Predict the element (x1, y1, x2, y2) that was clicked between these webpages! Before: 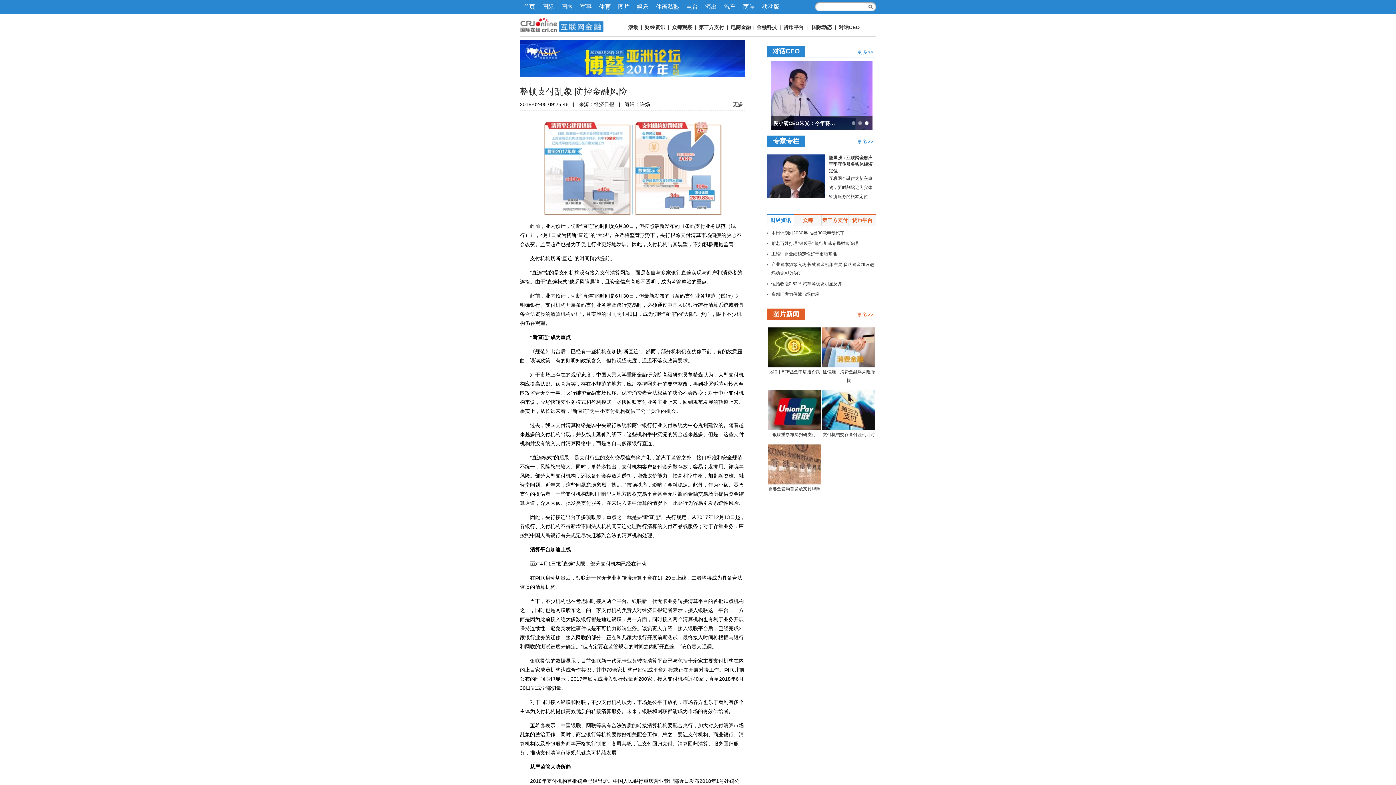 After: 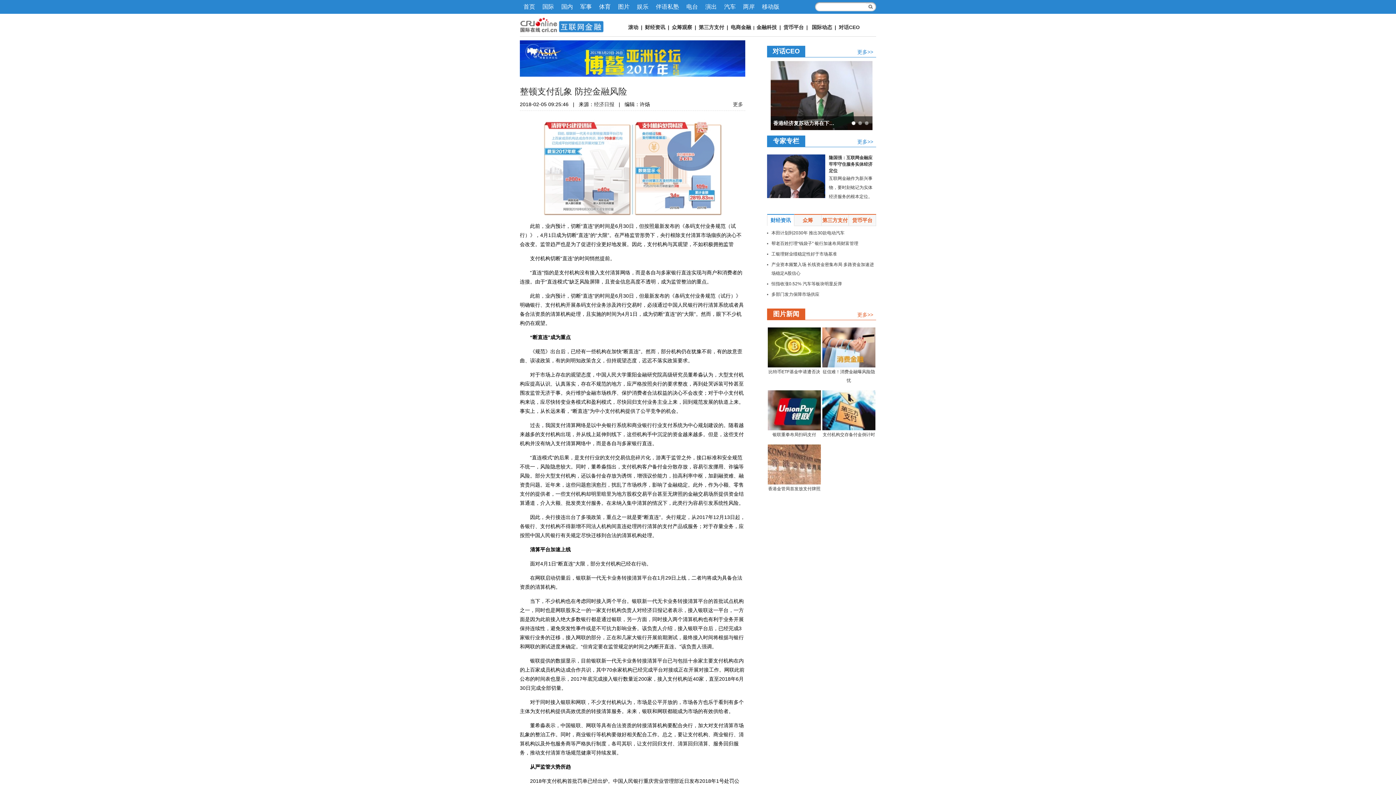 Action: bbox: (822, 327, 875, 367)